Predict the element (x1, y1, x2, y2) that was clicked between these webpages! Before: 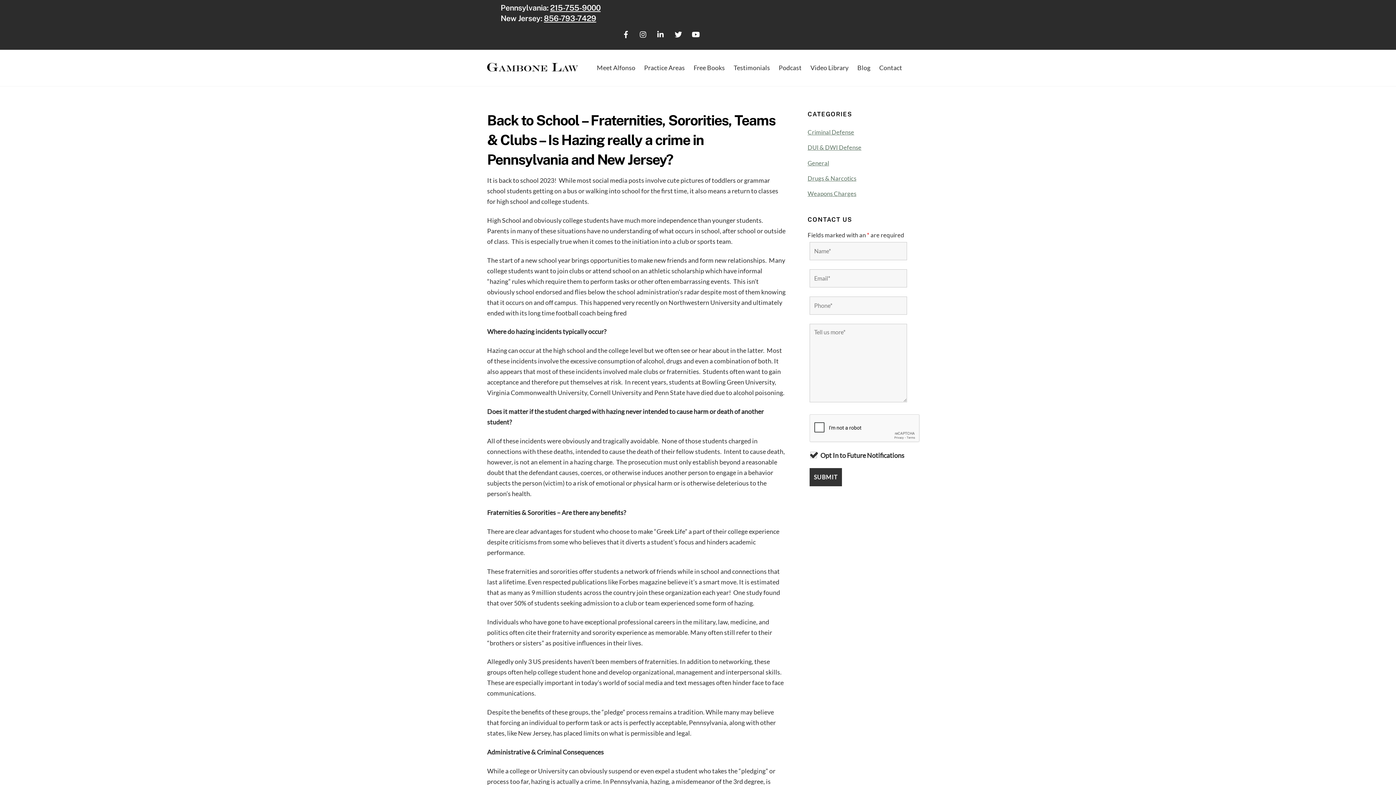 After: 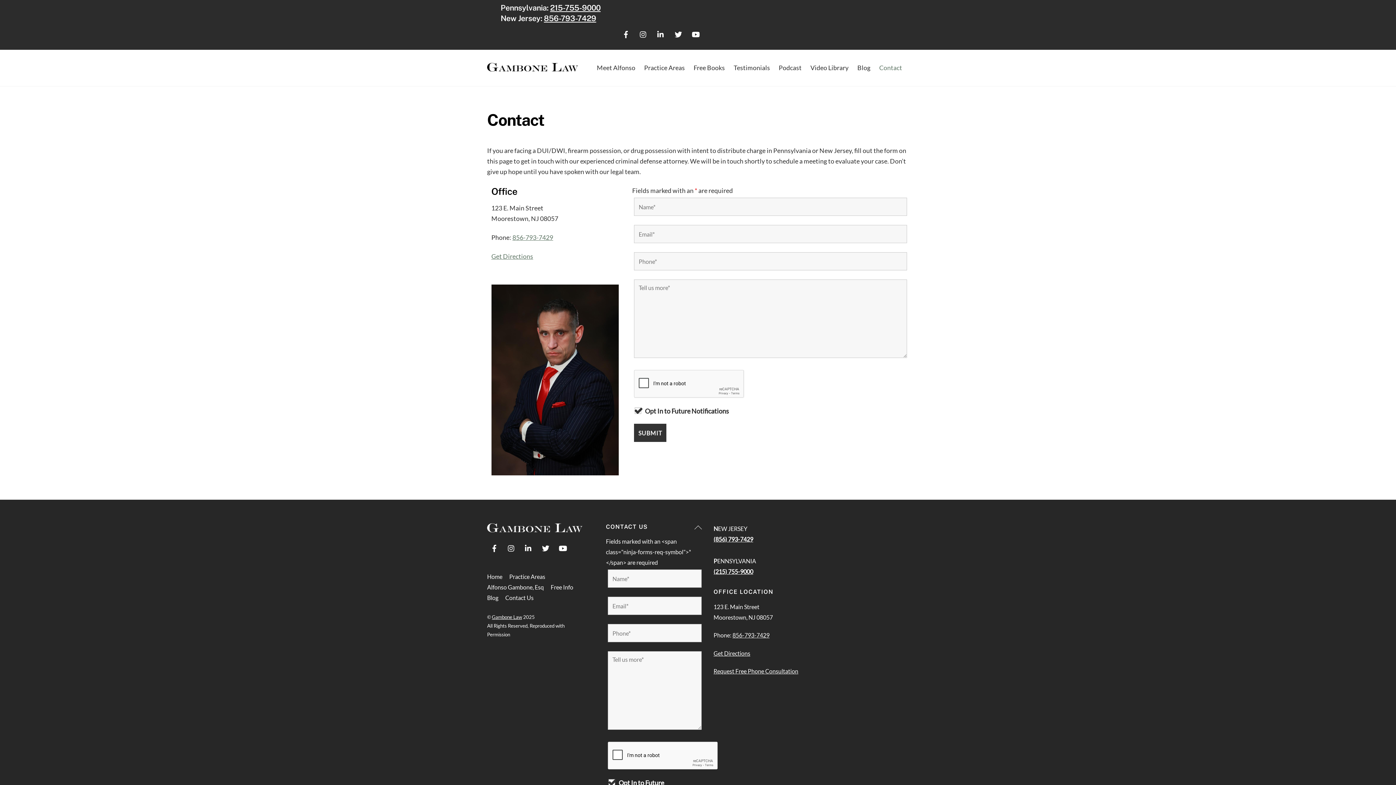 Action: bbox: (875, 58, 906, 76) label: Contact